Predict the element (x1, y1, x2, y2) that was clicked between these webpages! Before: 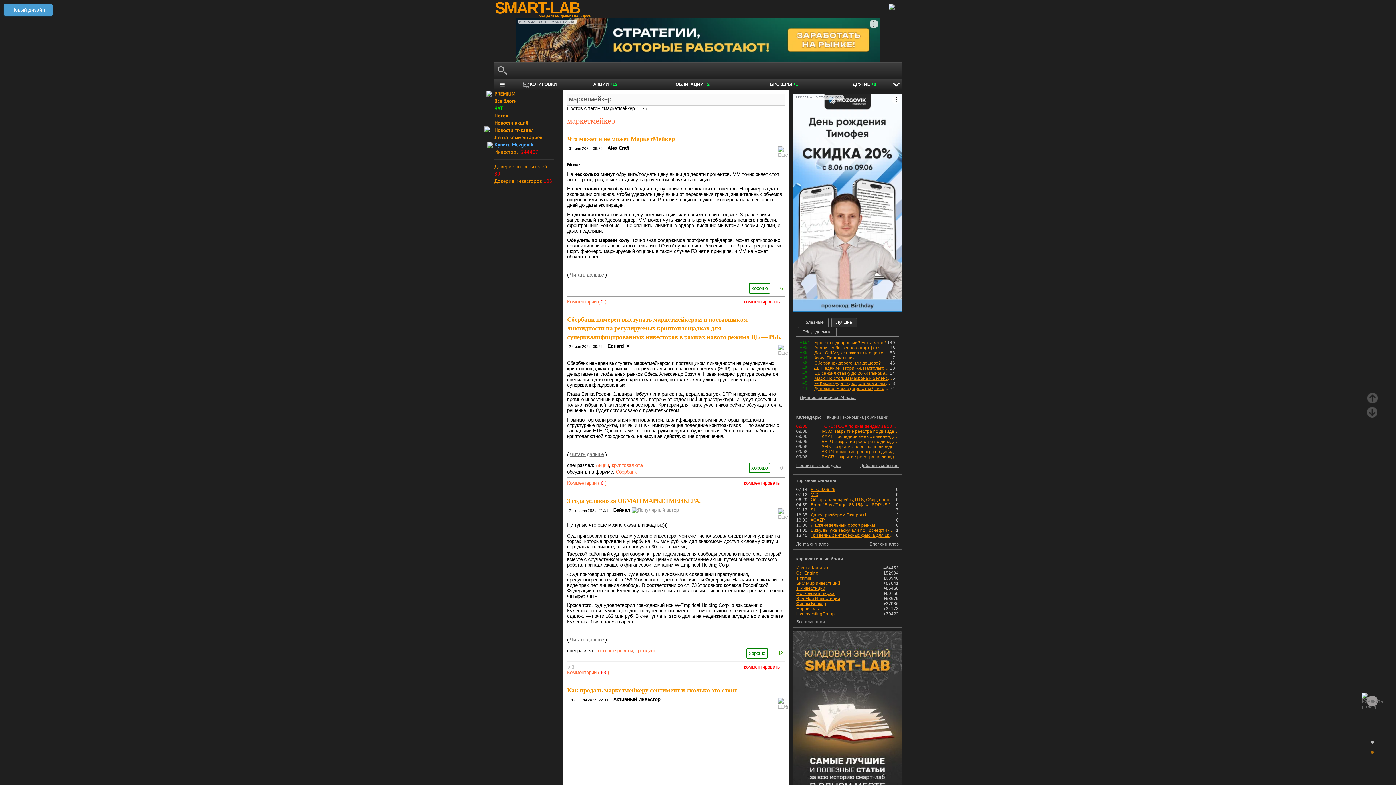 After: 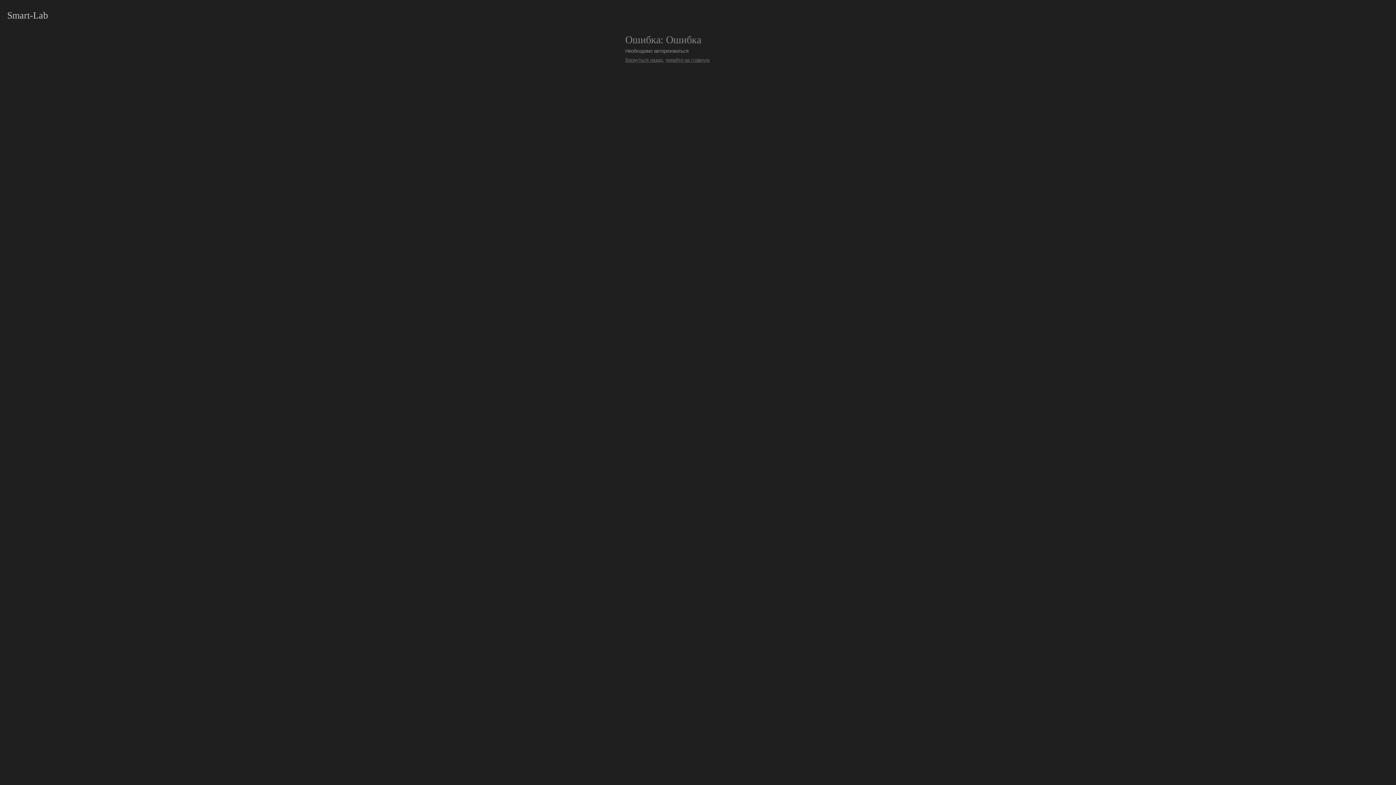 Action: bbox: (494, 148, 538, 155) label: Инвесторы 244407